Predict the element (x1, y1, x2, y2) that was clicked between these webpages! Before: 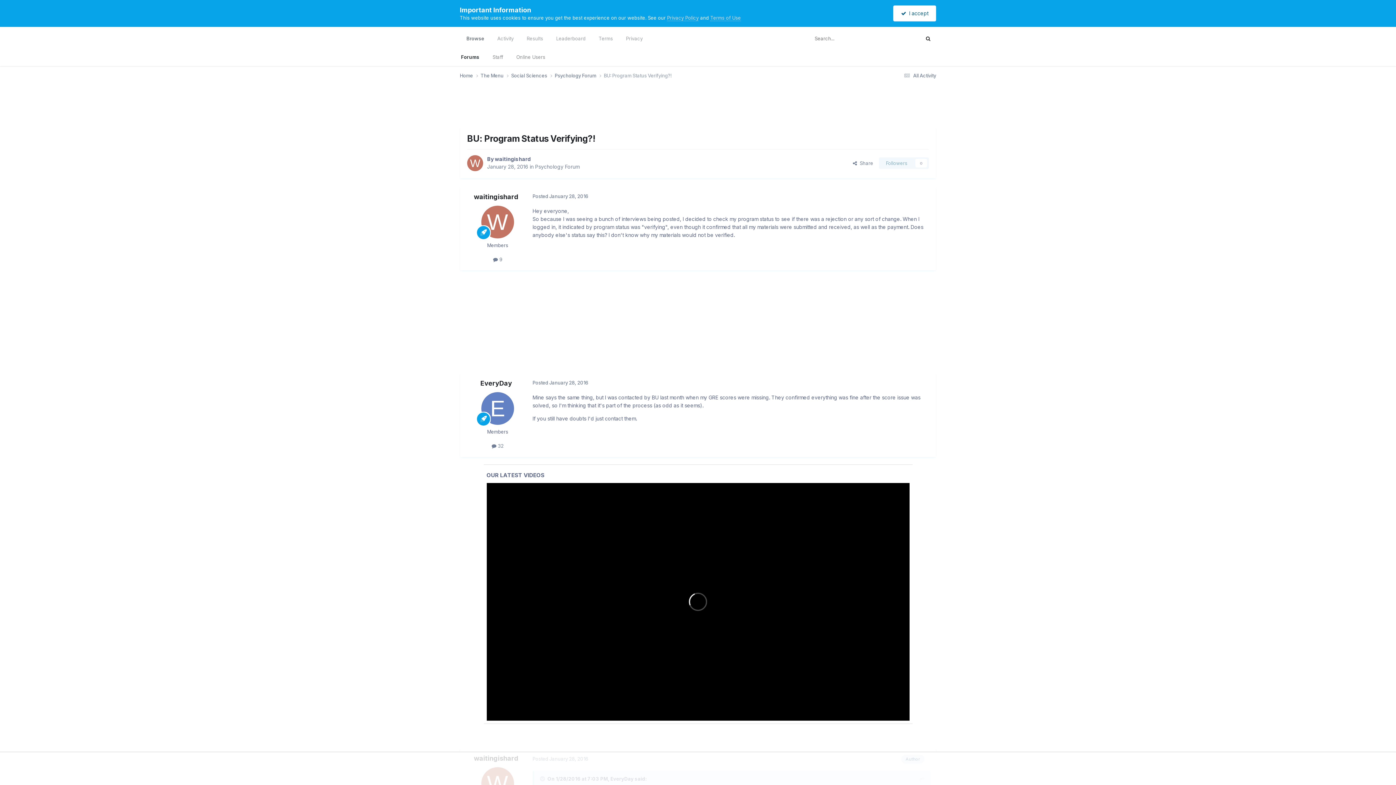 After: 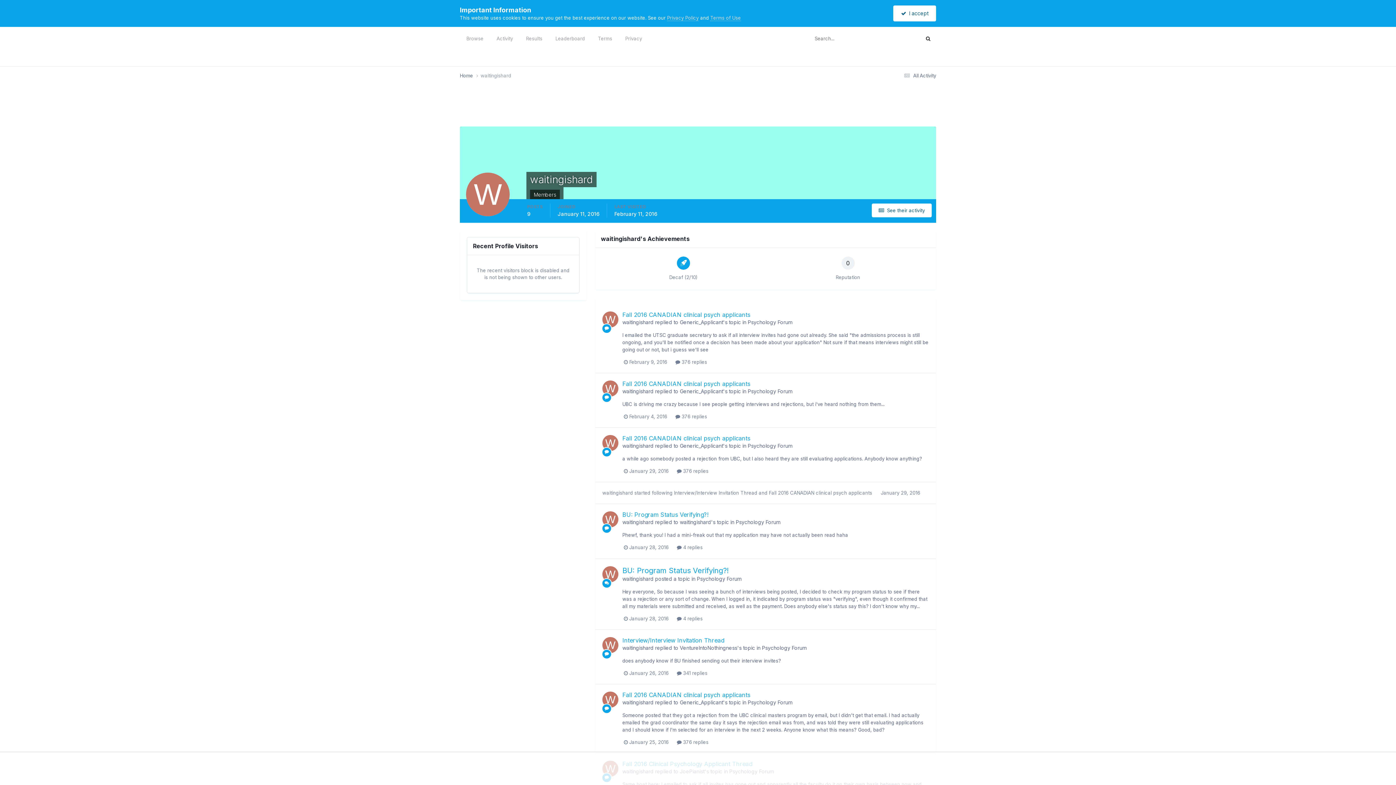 Action: bbox: (481, 205, 514, 238)